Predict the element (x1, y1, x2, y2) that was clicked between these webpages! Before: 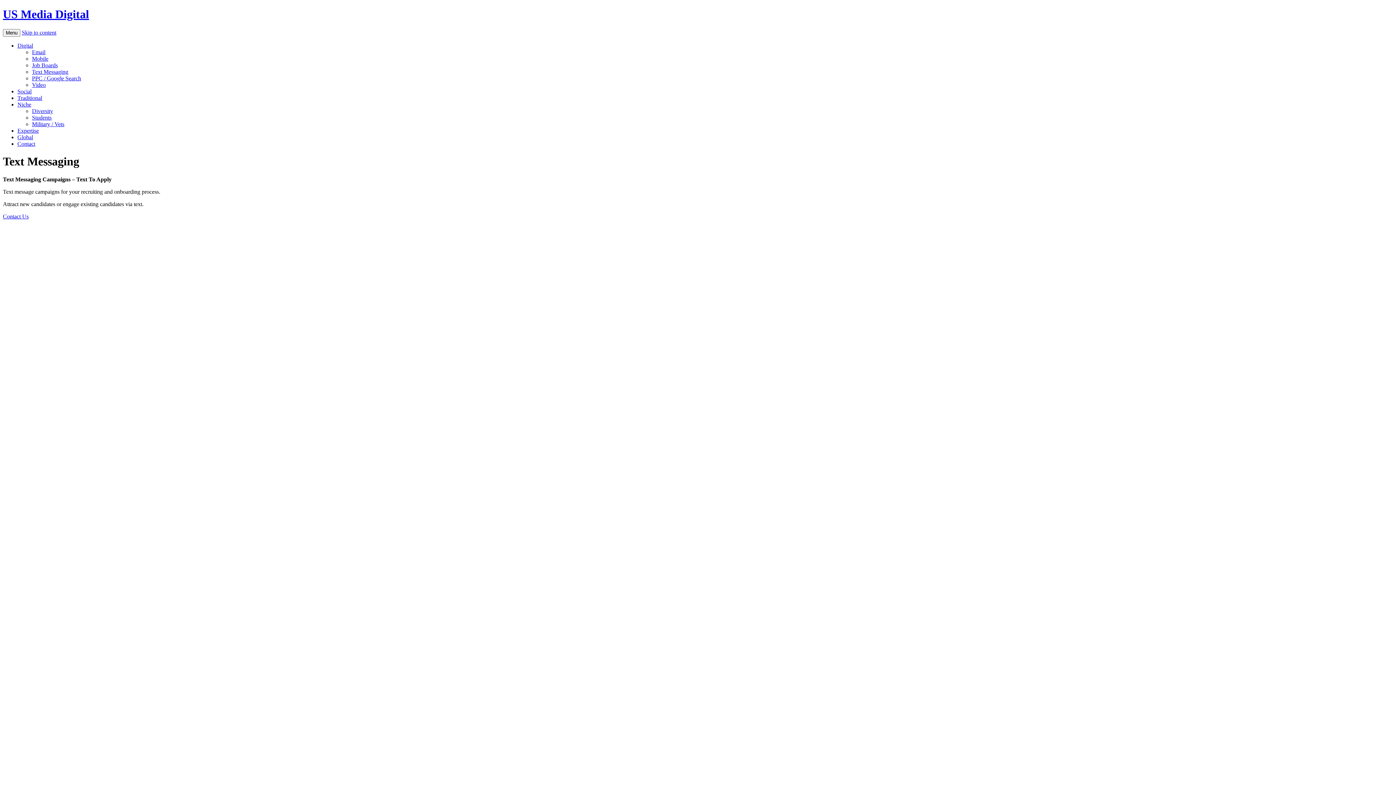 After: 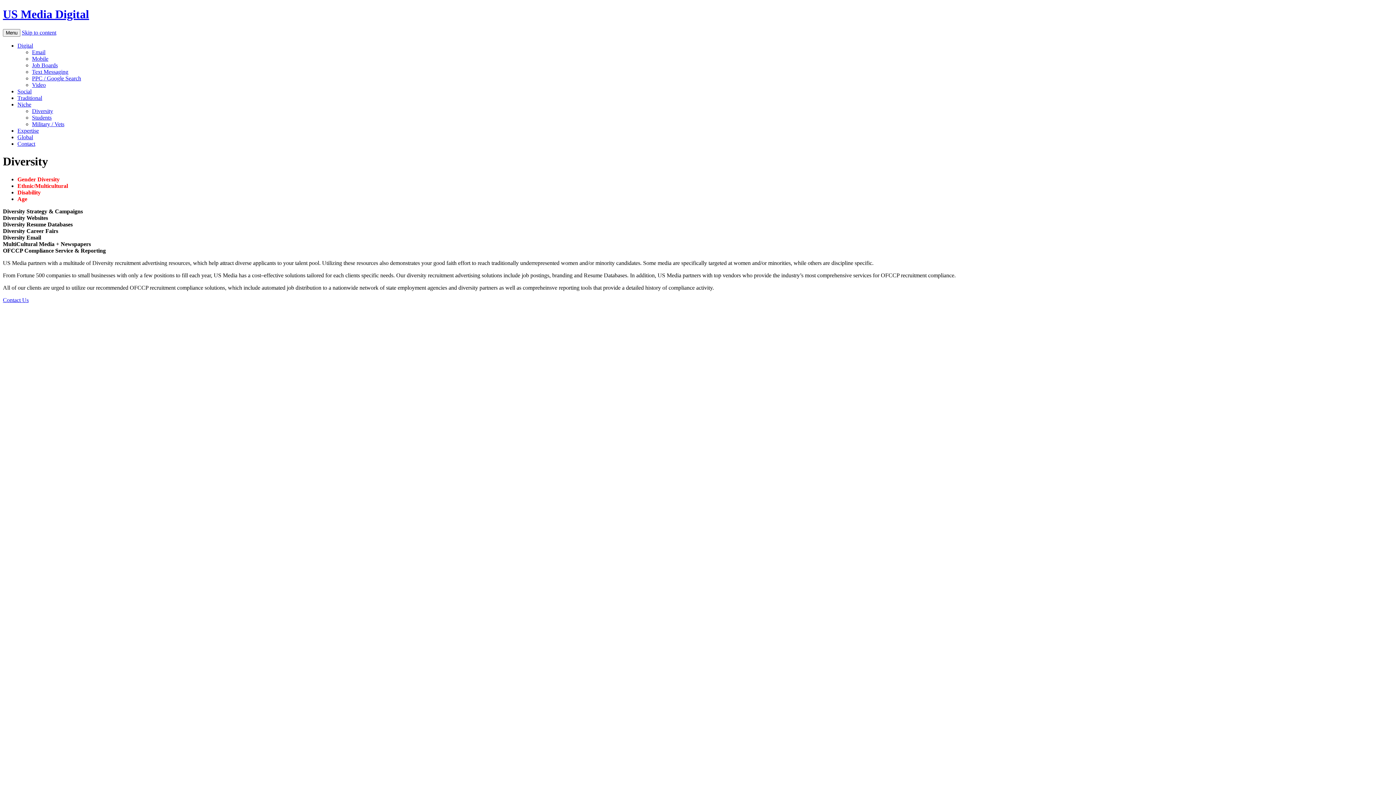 Action: label: Diversity bbox: (32, 107, 53, 114)